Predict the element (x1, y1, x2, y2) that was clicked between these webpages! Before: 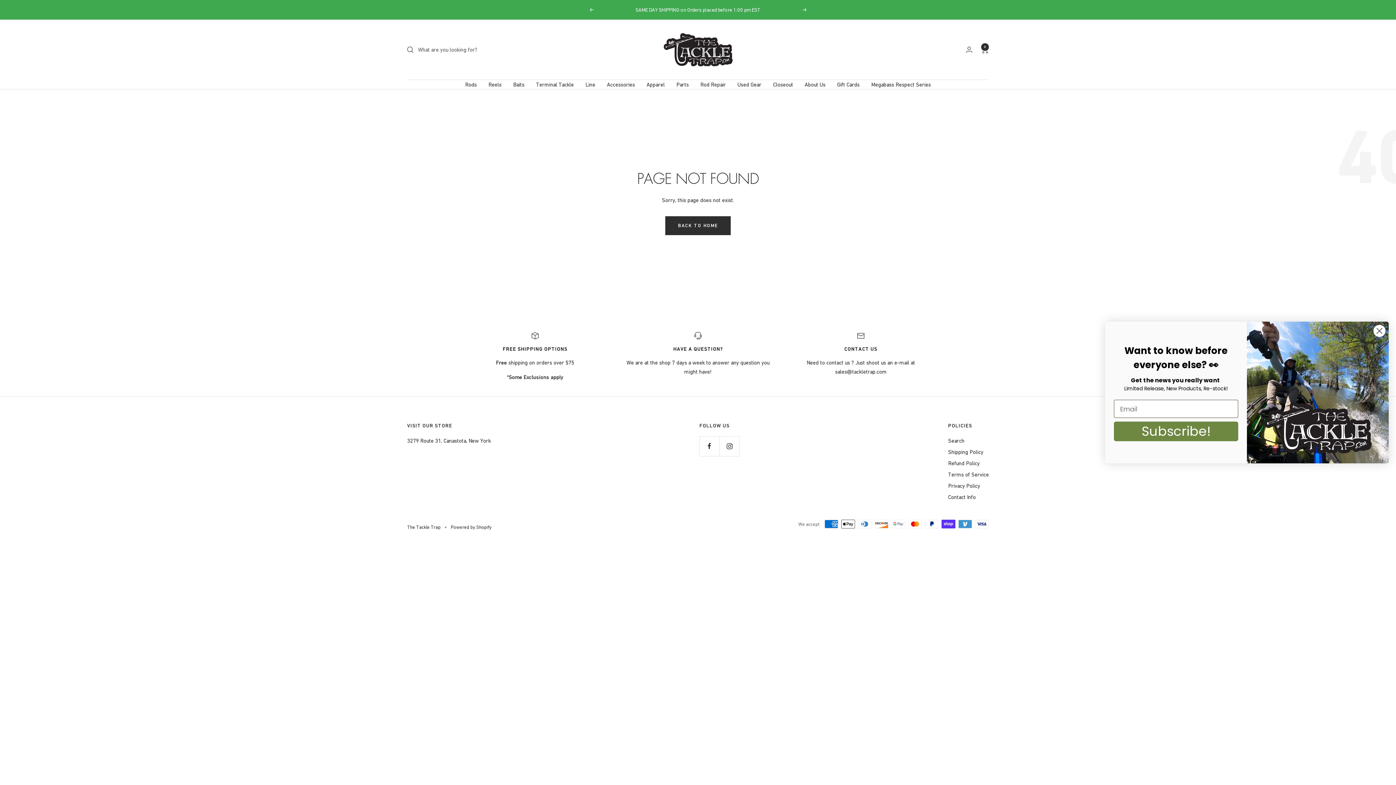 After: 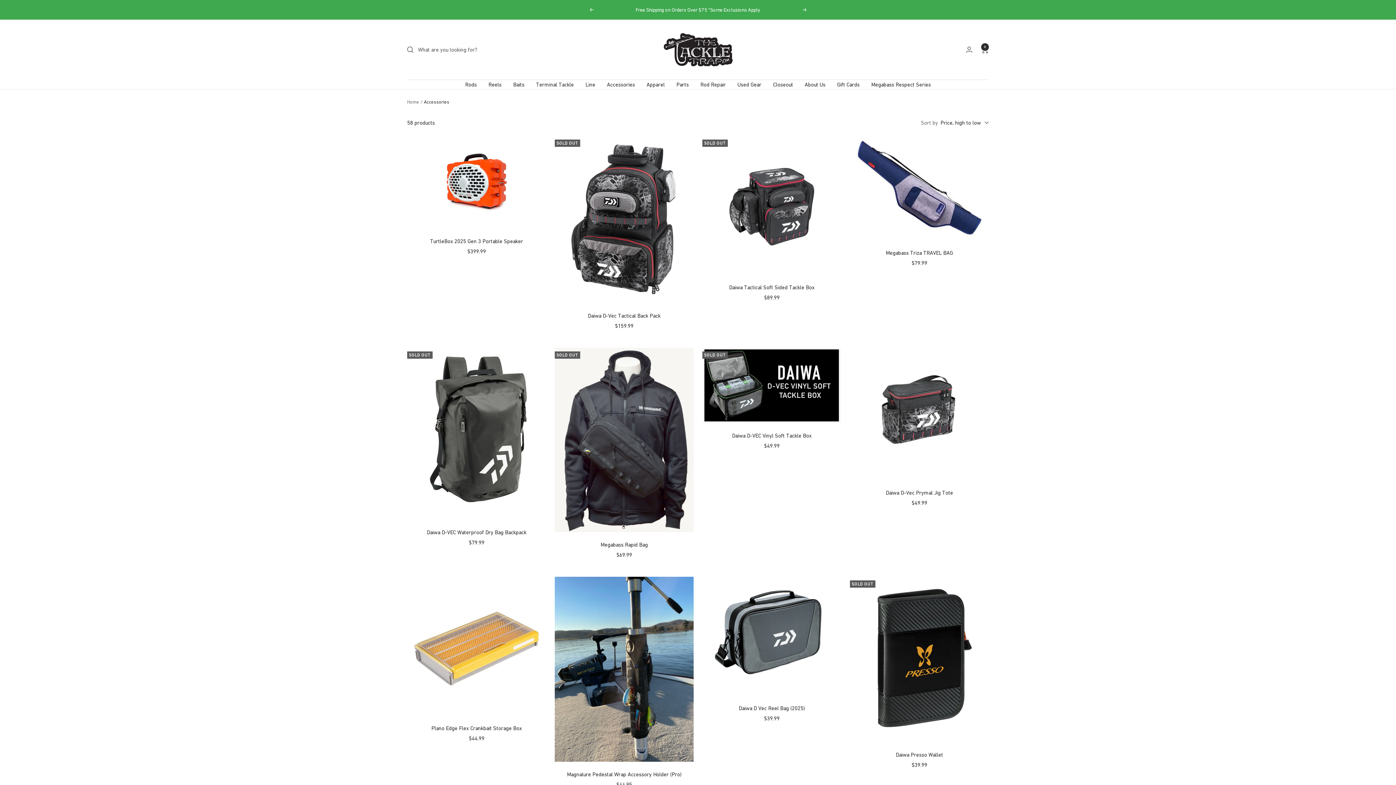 Action: bbox: (607, 80, 635, 89) label: Accessories